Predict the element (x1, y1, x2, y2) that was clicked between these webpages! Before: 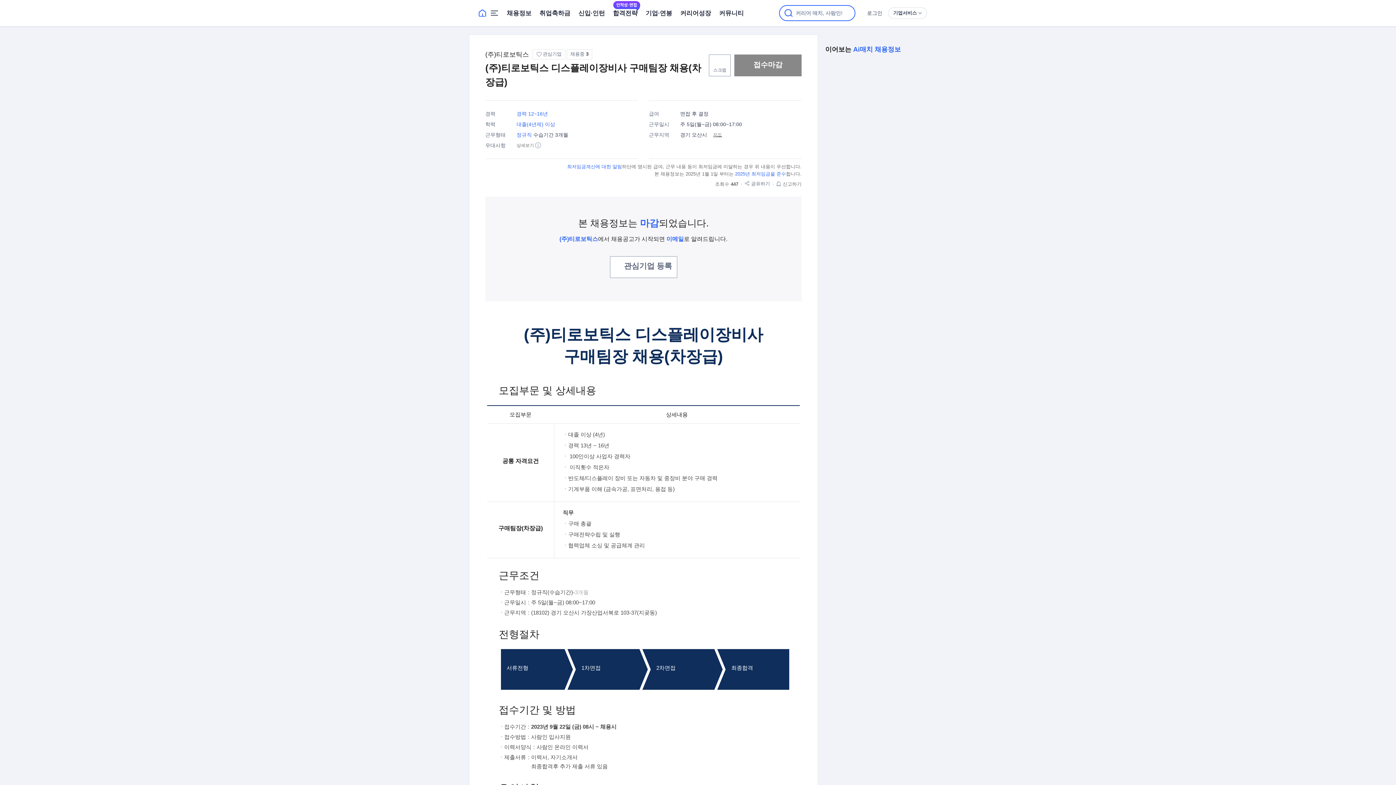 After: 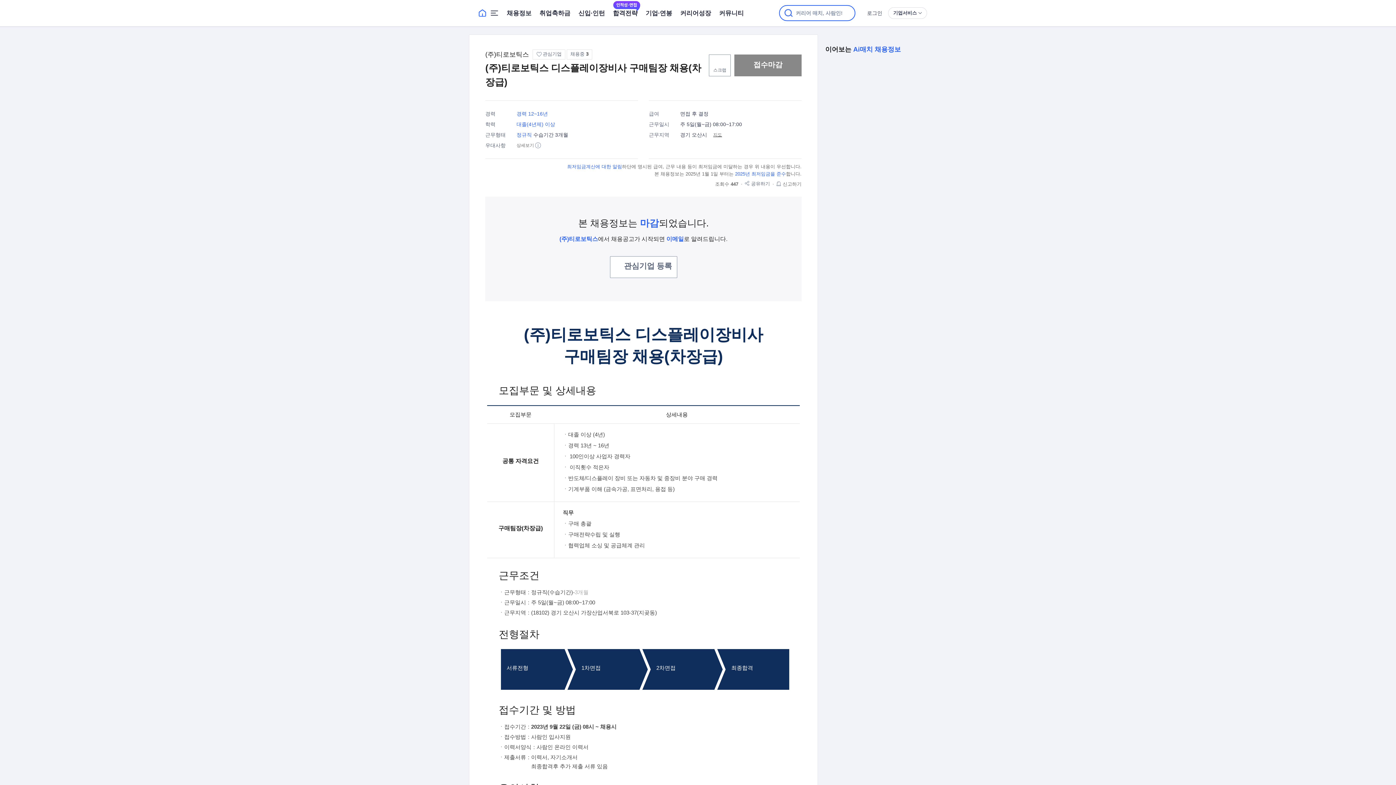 Action: bbox: (485, 49, 529, 59) label: (주)티로보틱스